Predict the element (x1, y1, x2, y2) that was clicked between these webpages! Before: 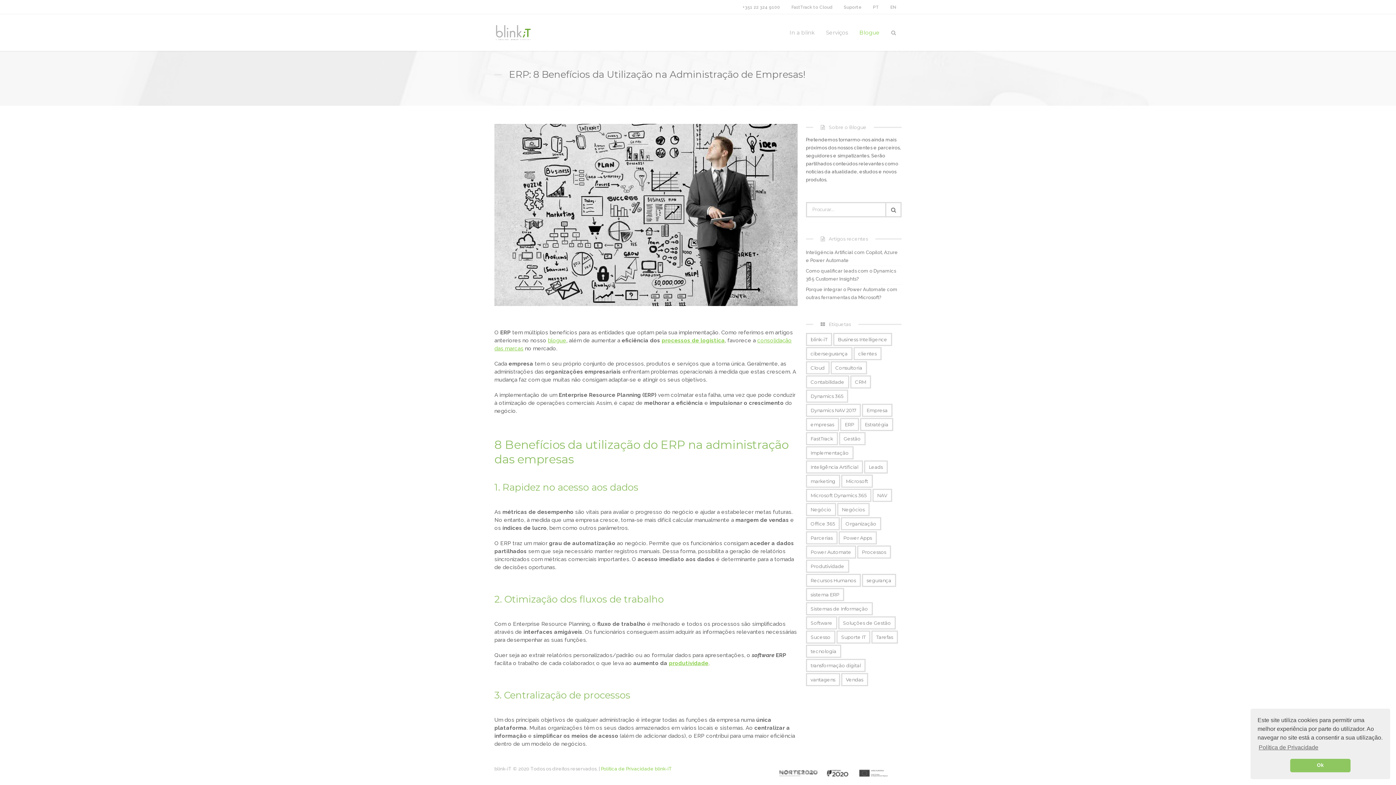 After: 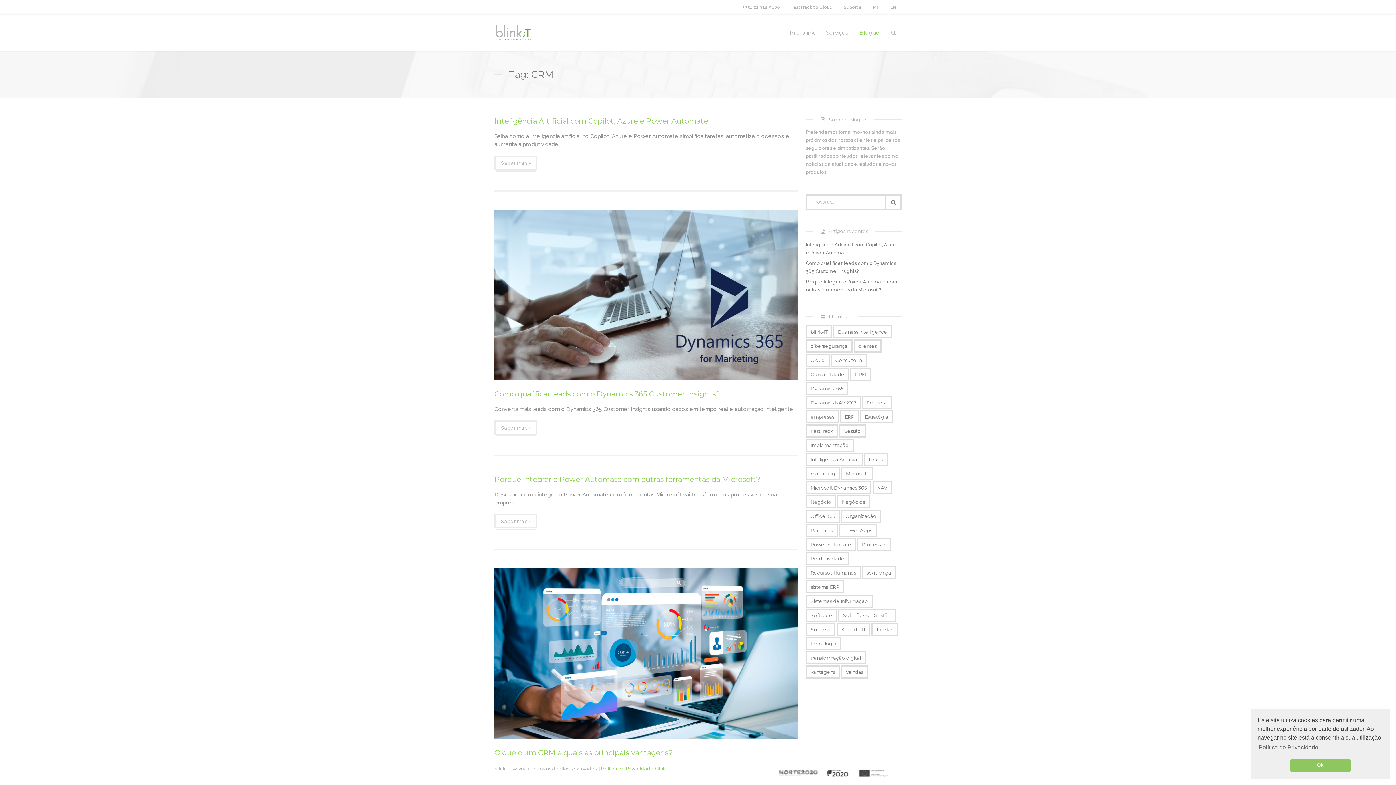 Action: bbox: (850, 375, 871, 388) label: CRM (28 itens)